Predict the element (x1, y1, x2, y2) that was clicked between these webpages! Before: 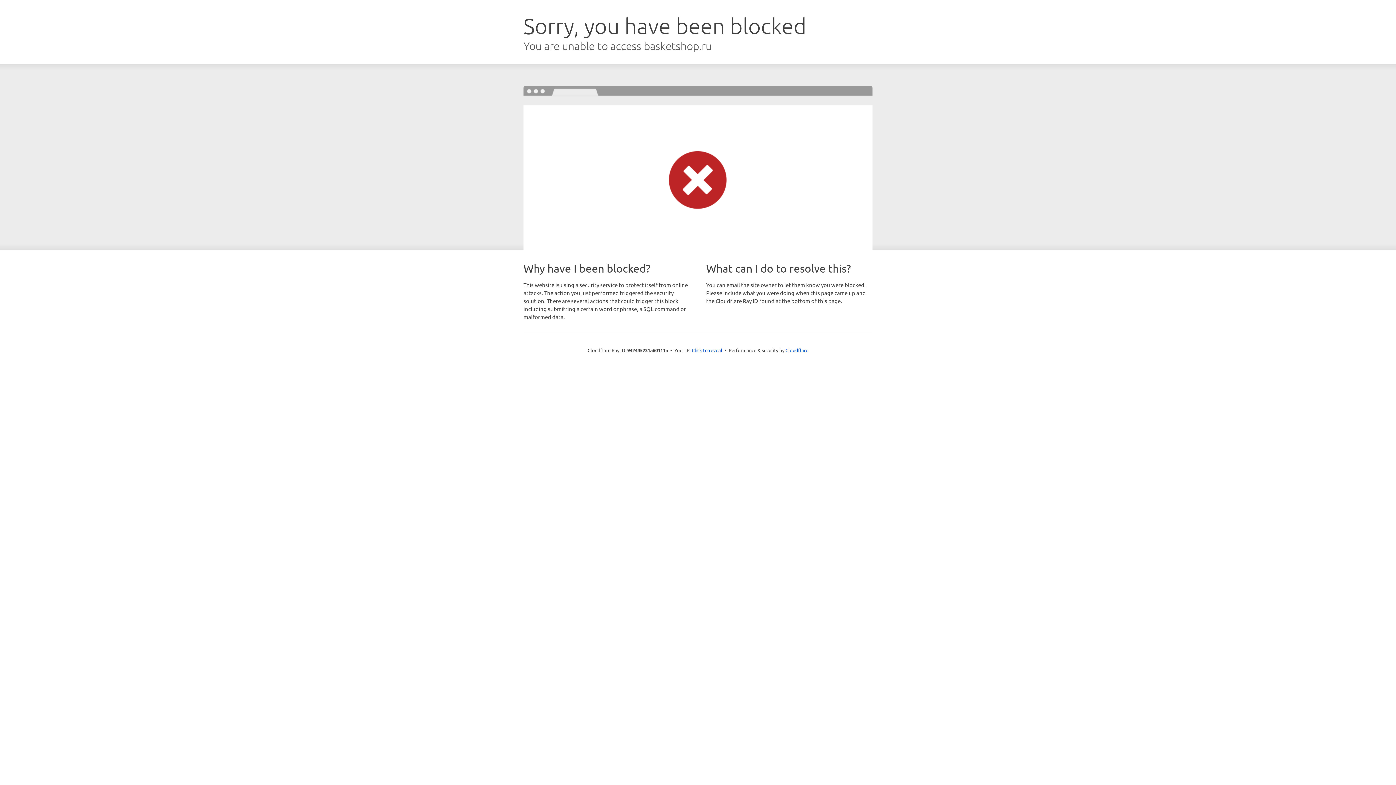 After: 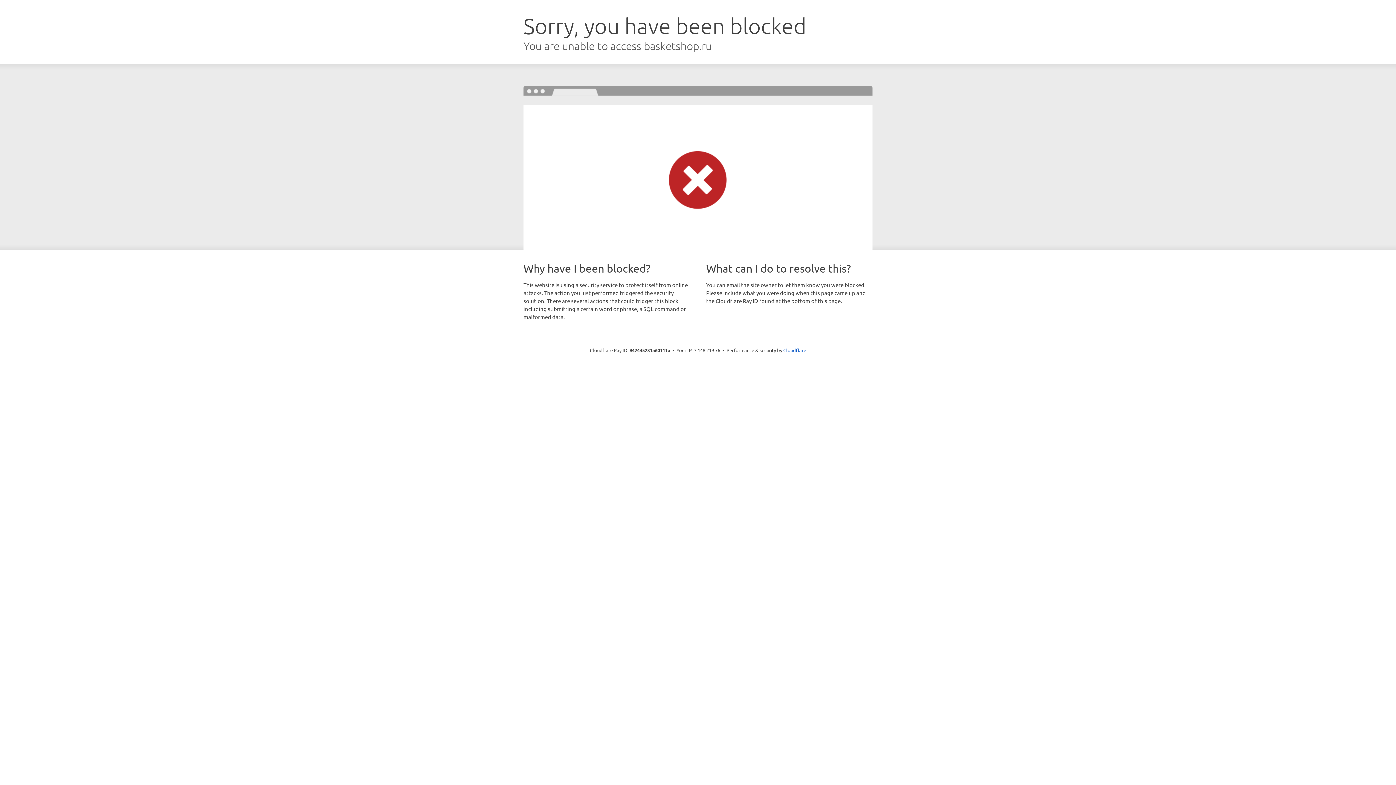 Action: label: Click to reveal bbox: (692, 346, 722, 353)